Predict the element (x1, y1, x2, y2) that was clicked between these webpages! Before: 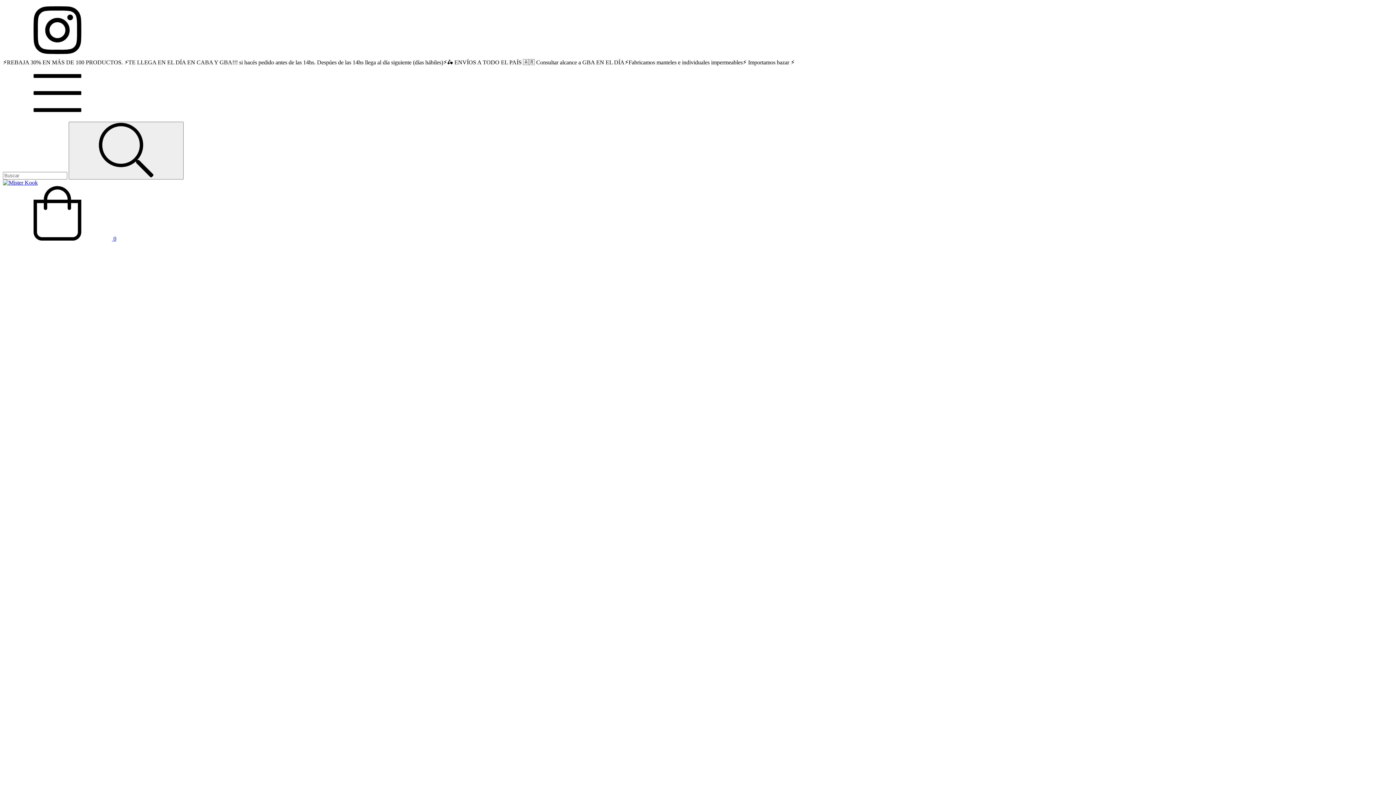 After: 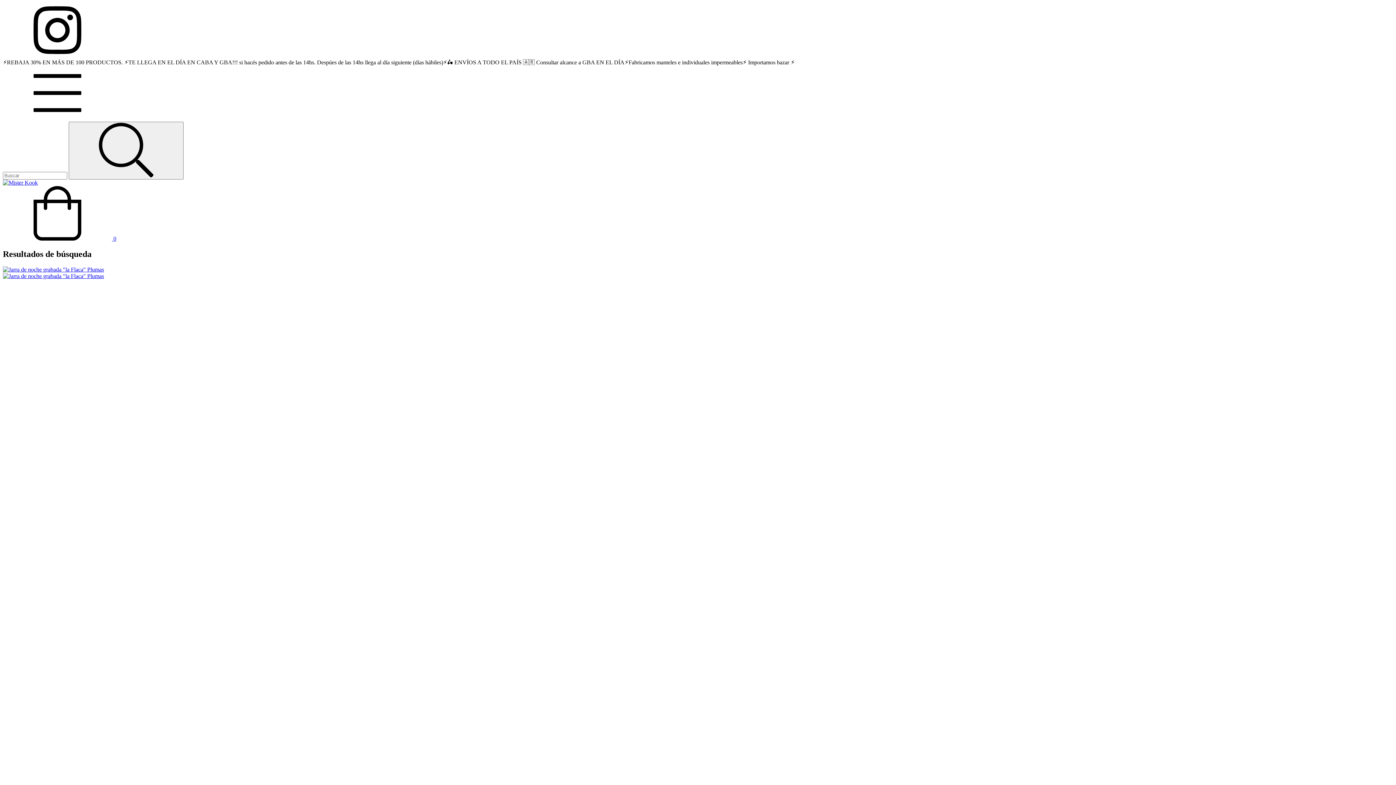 Action: label: Buscar bbox: (68, 121, 183, 179)